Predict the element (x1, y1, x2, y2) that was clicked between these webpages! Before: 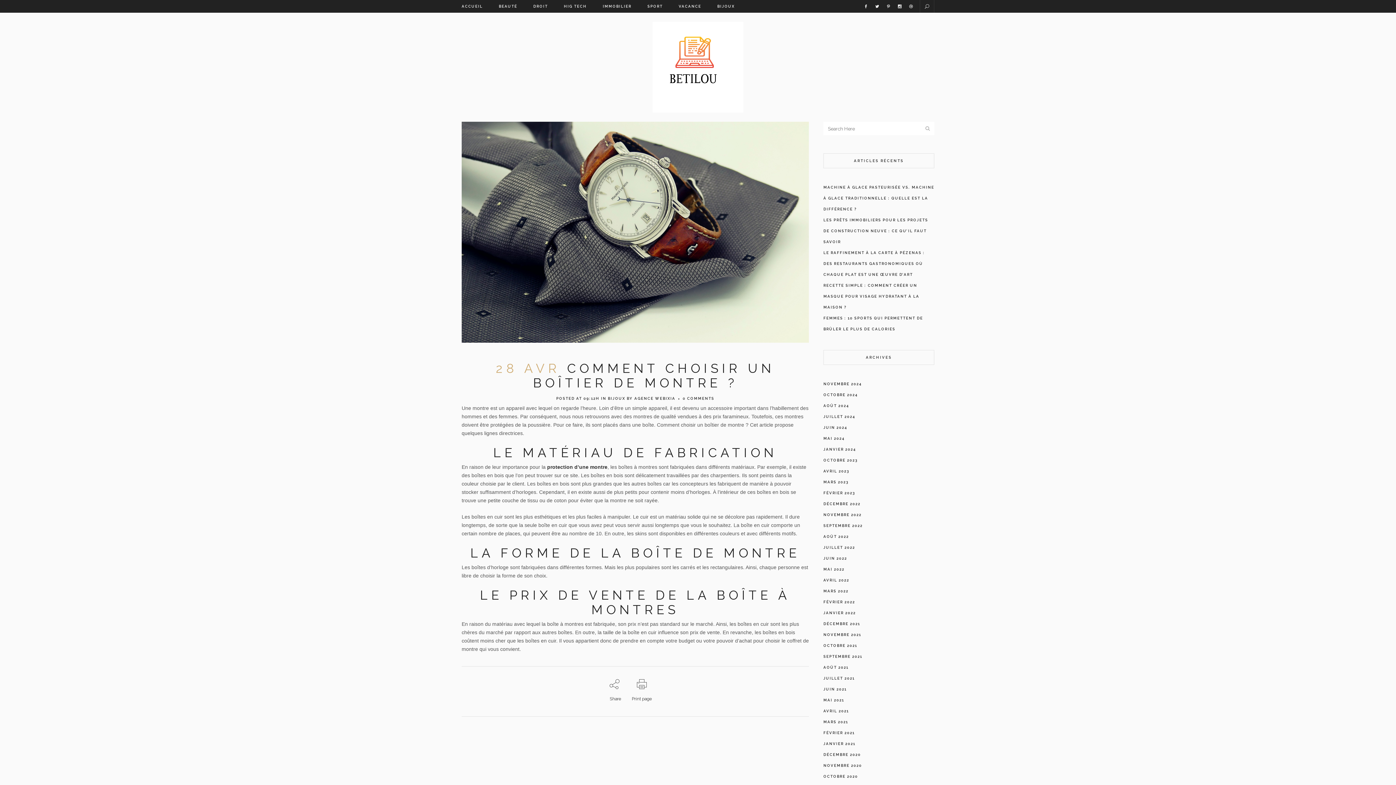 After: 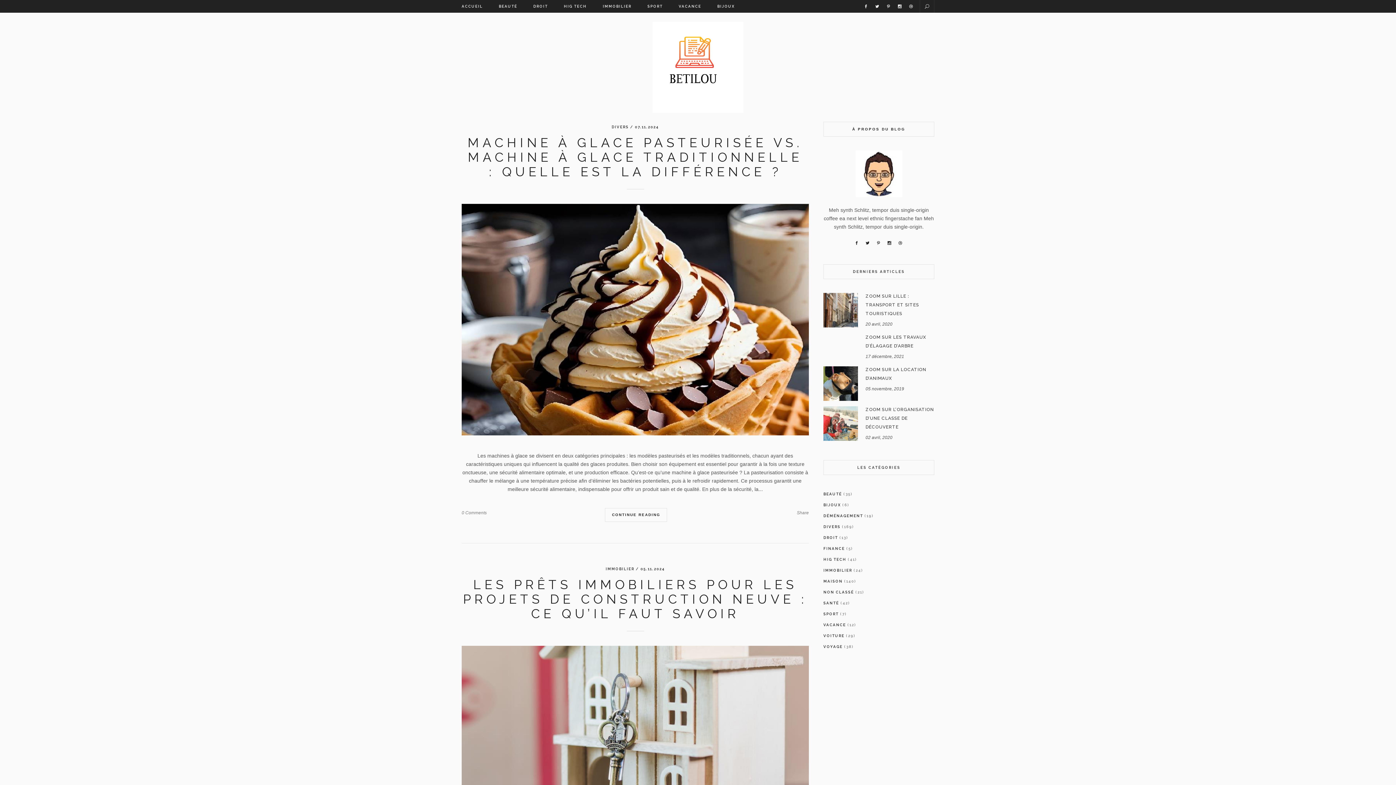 Action: bbox: (823, 447, 856, 451) label: JANVIER 2024